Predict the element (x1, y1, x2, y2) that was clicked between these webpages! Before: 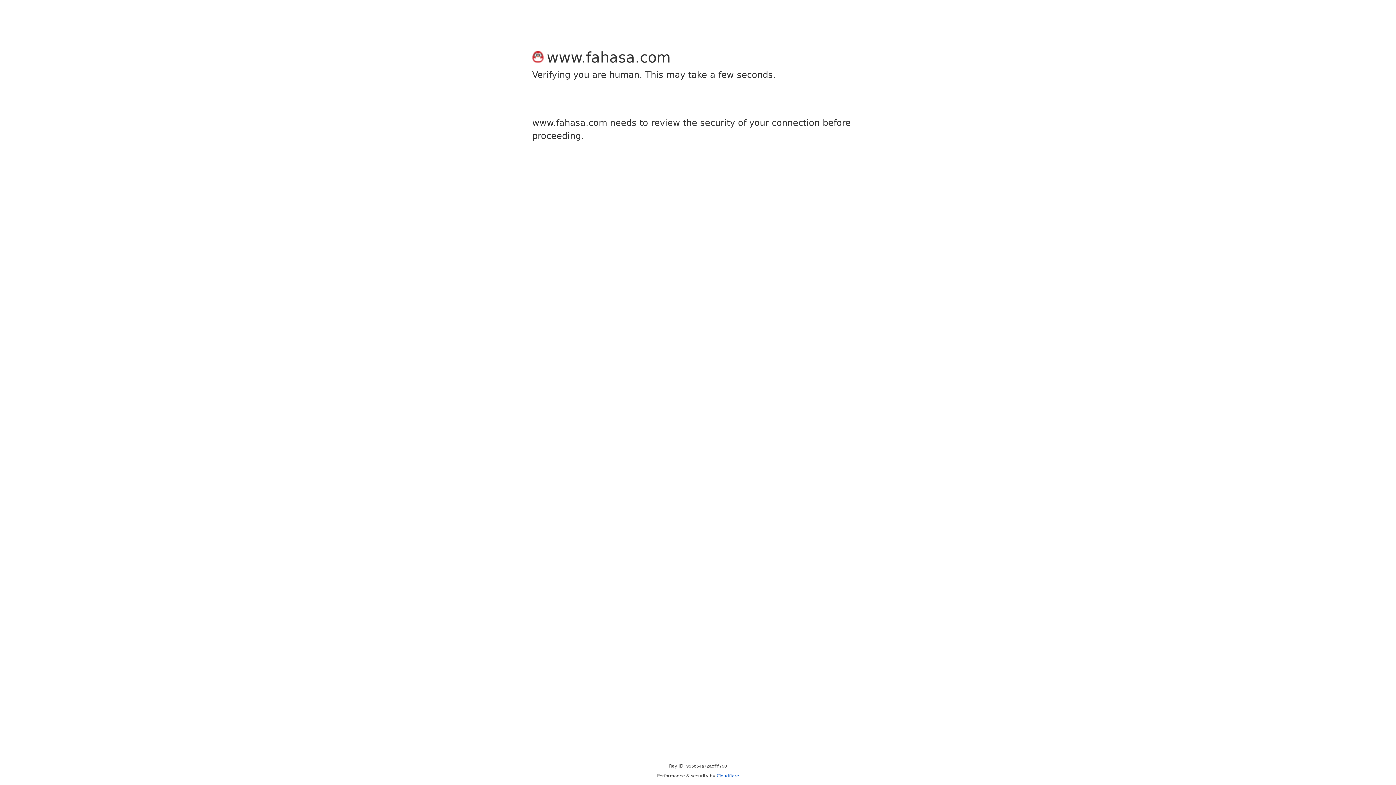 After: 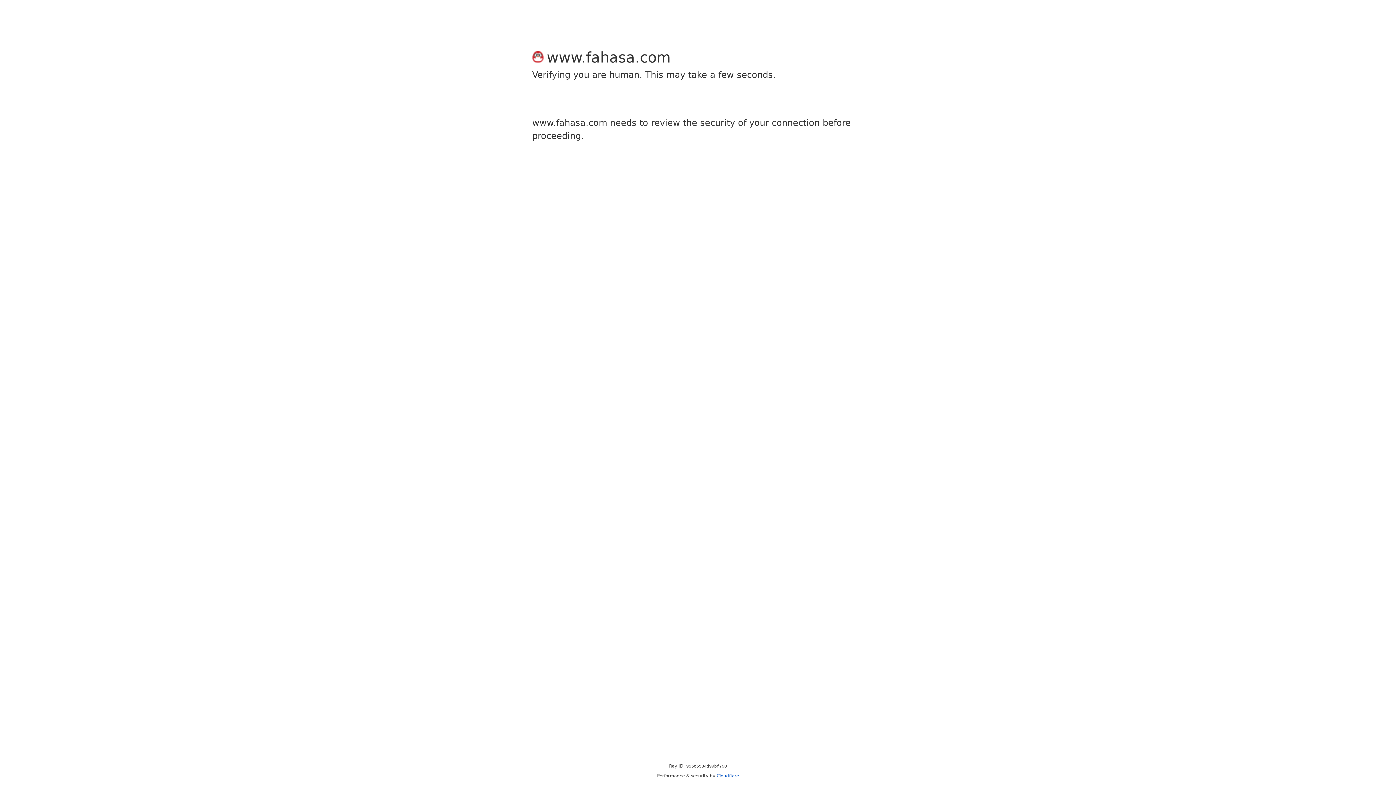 Action: bbox: (716, 773, 739, 778) label: Cloudflare